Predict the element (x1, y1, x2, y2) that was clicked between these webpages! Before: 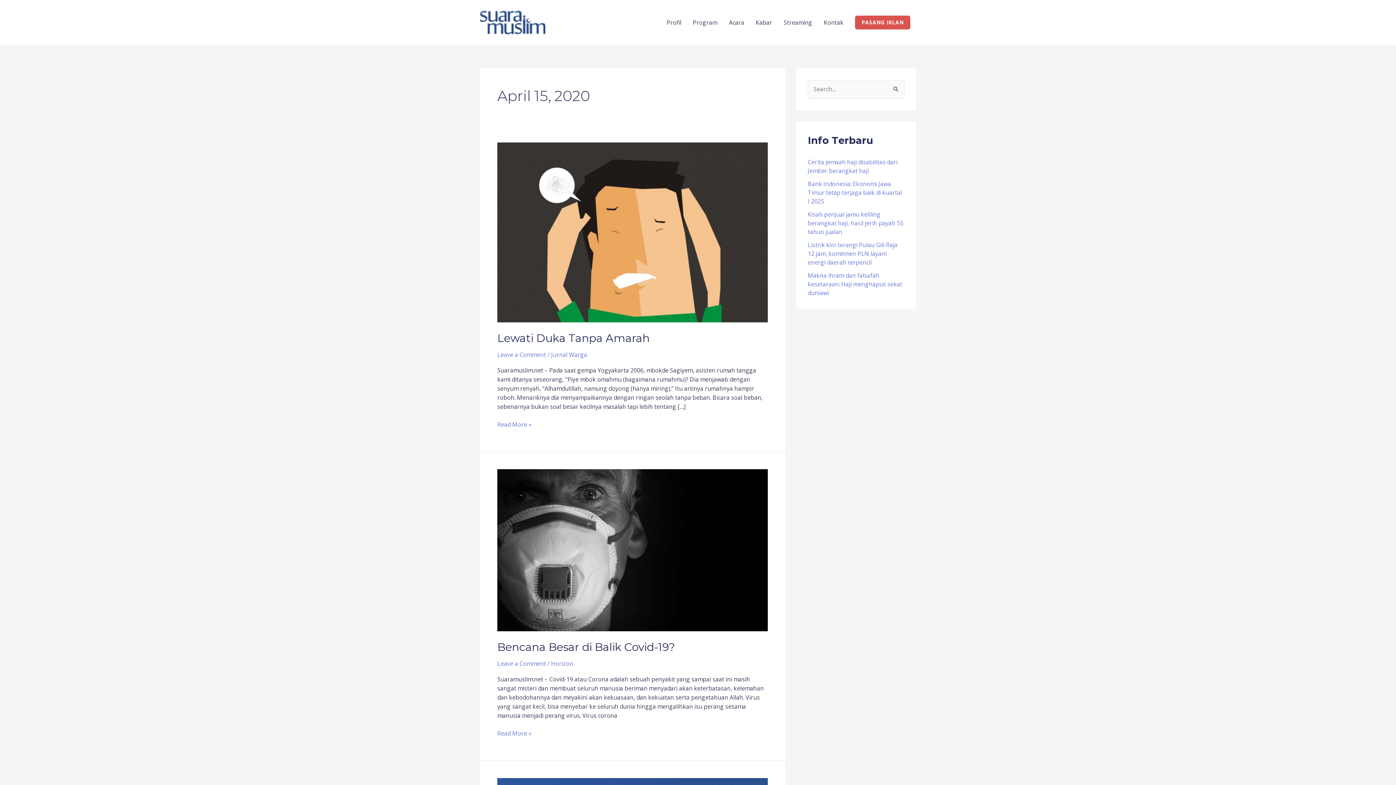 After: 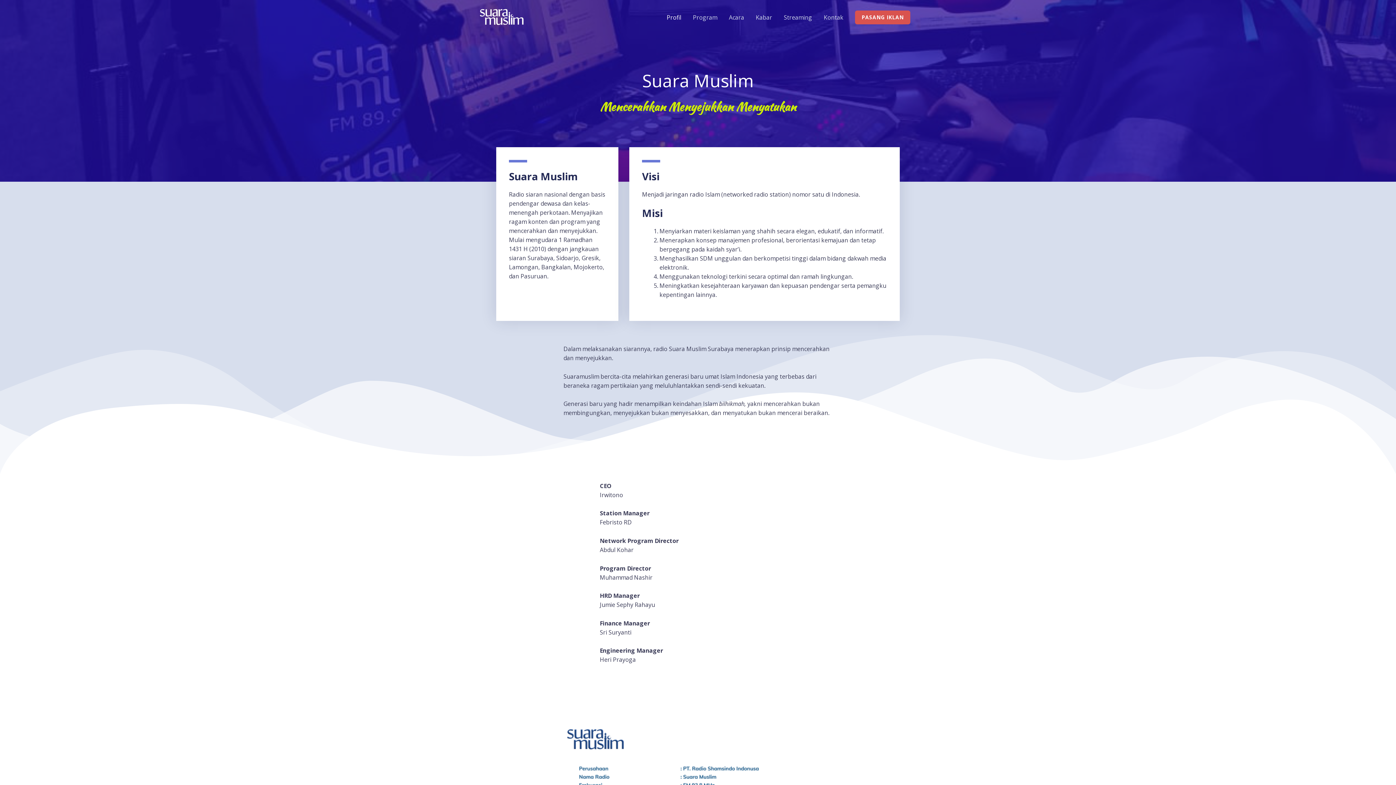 Action: label: Profil bbox: (661, 10, 687, 34)